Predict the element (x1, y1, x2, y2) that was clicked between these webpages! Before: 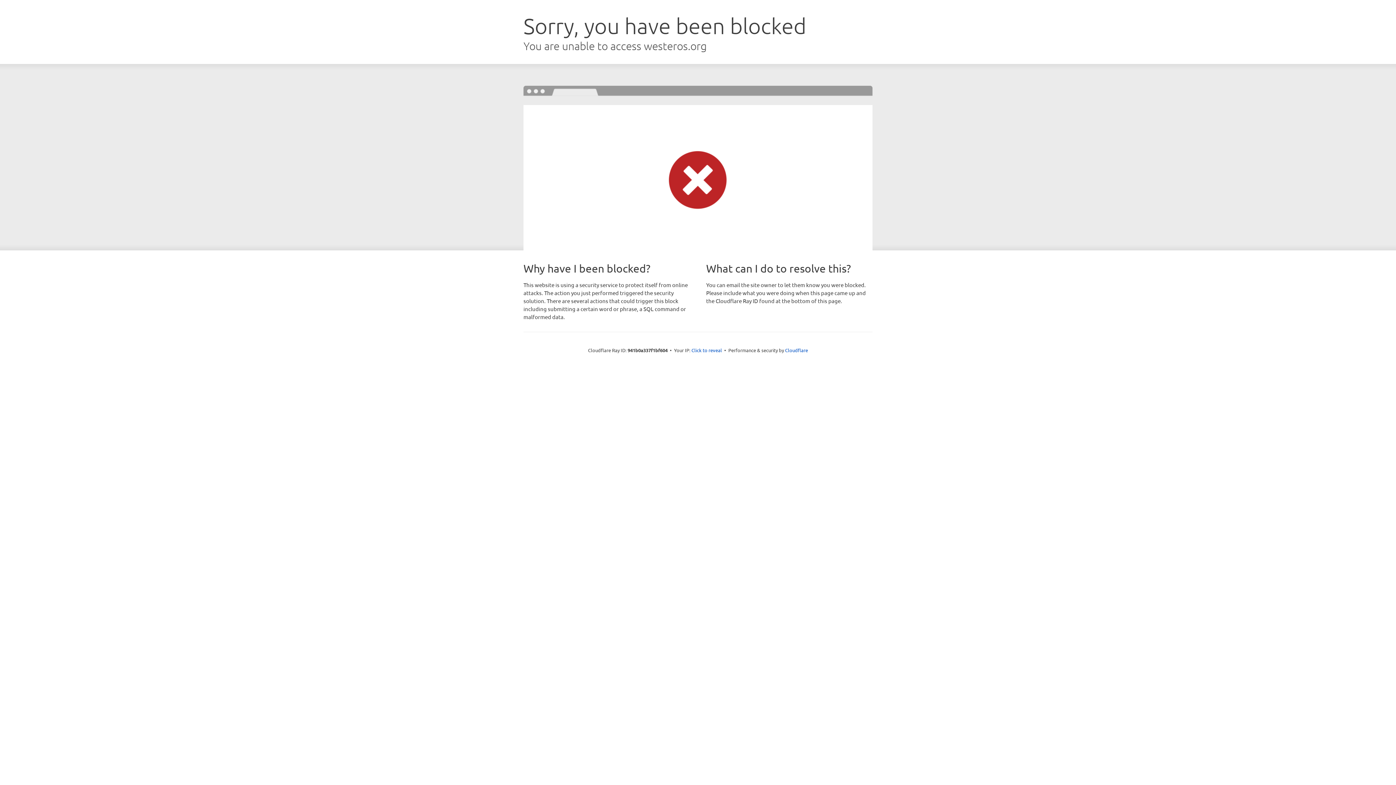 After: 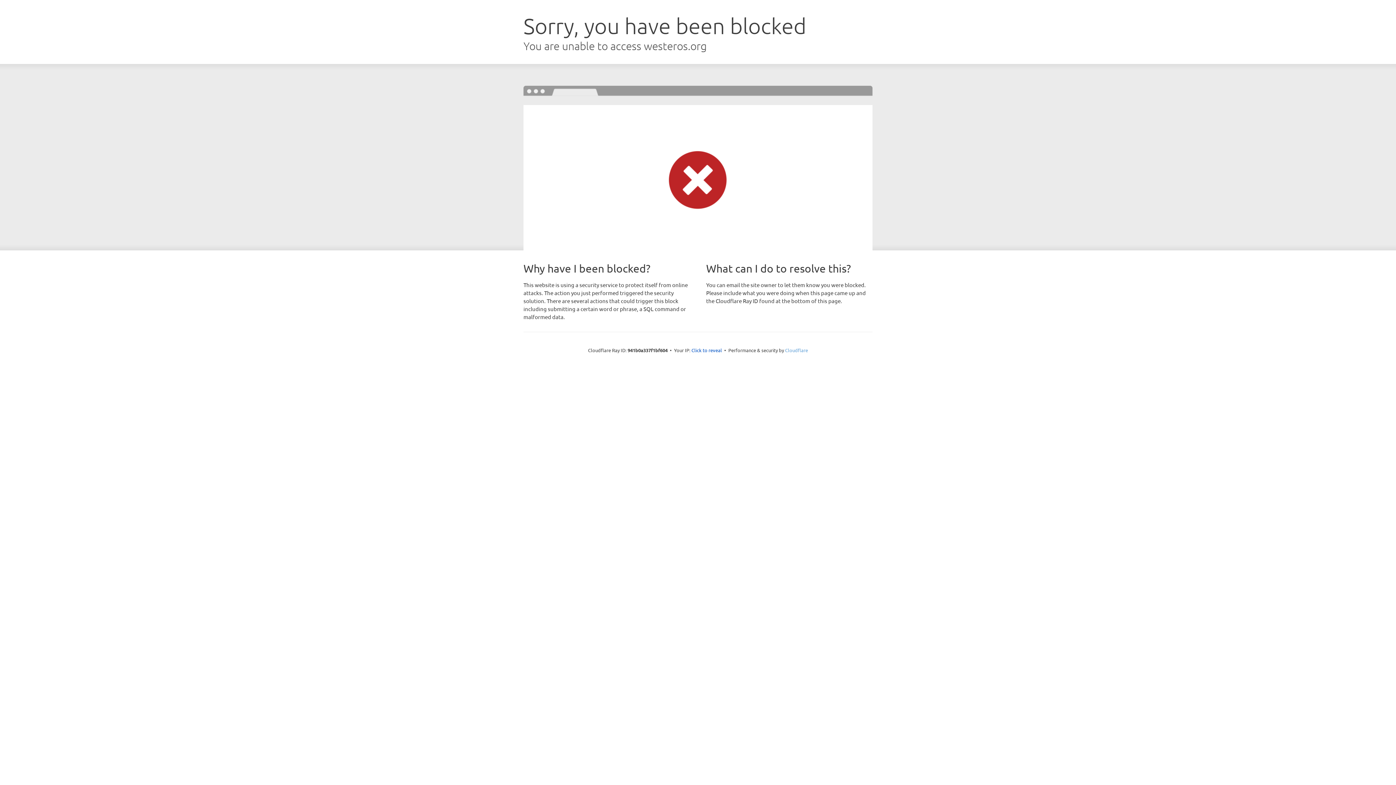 Action: label: Cloudflare bbox: (785, 347, 808, 353)